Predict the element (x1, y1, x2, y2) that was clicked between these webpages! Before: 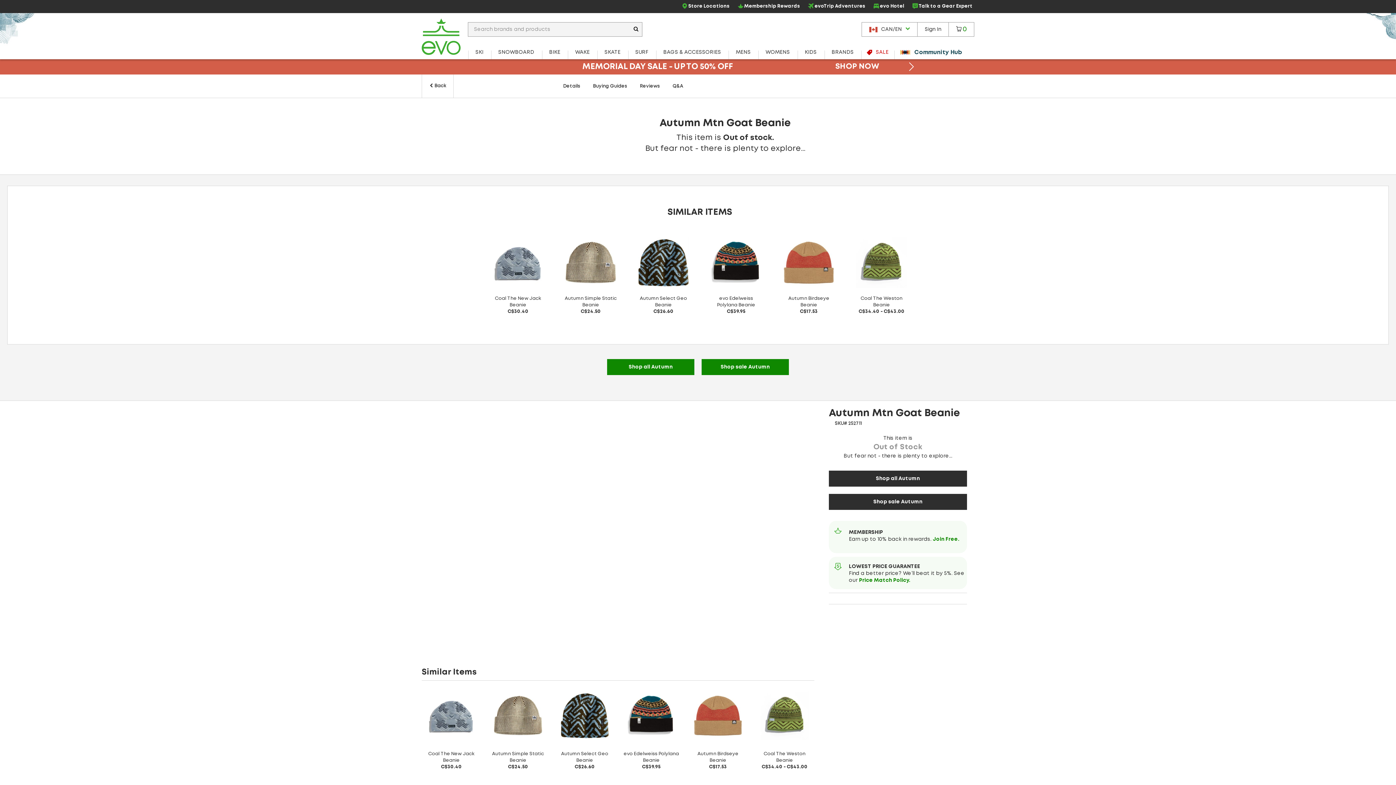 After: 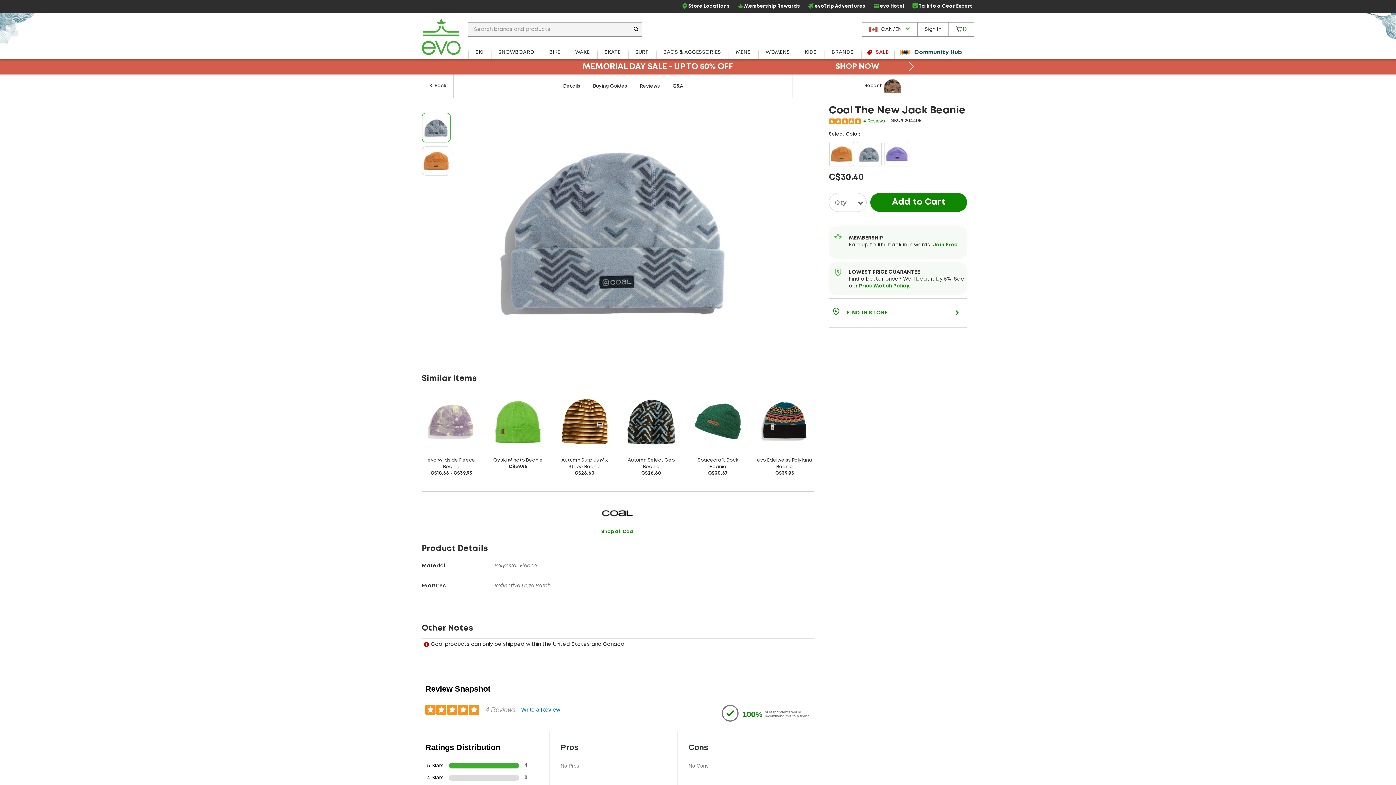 Action: bbox: (423, 692, 479, 771) label: Coal The New Jack Beanie
C$30.40